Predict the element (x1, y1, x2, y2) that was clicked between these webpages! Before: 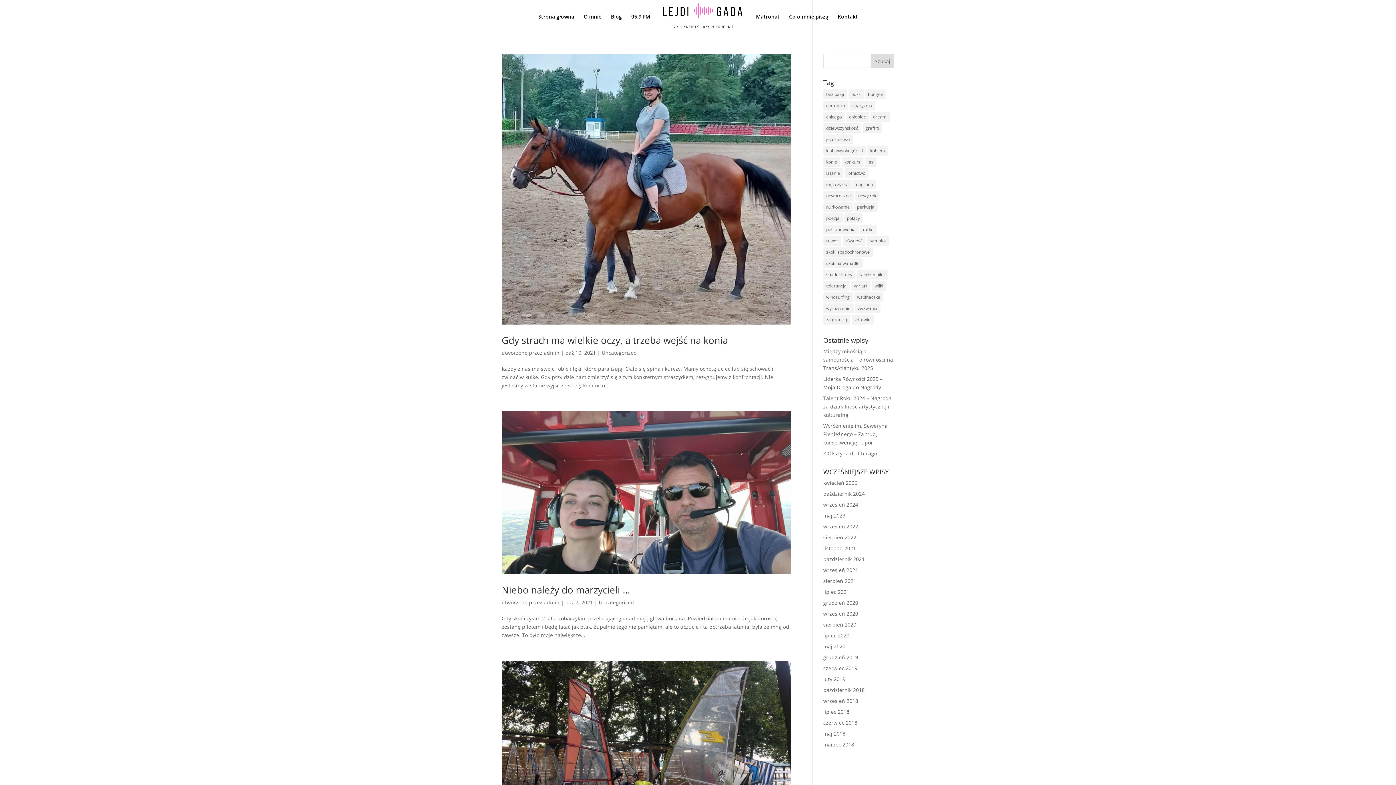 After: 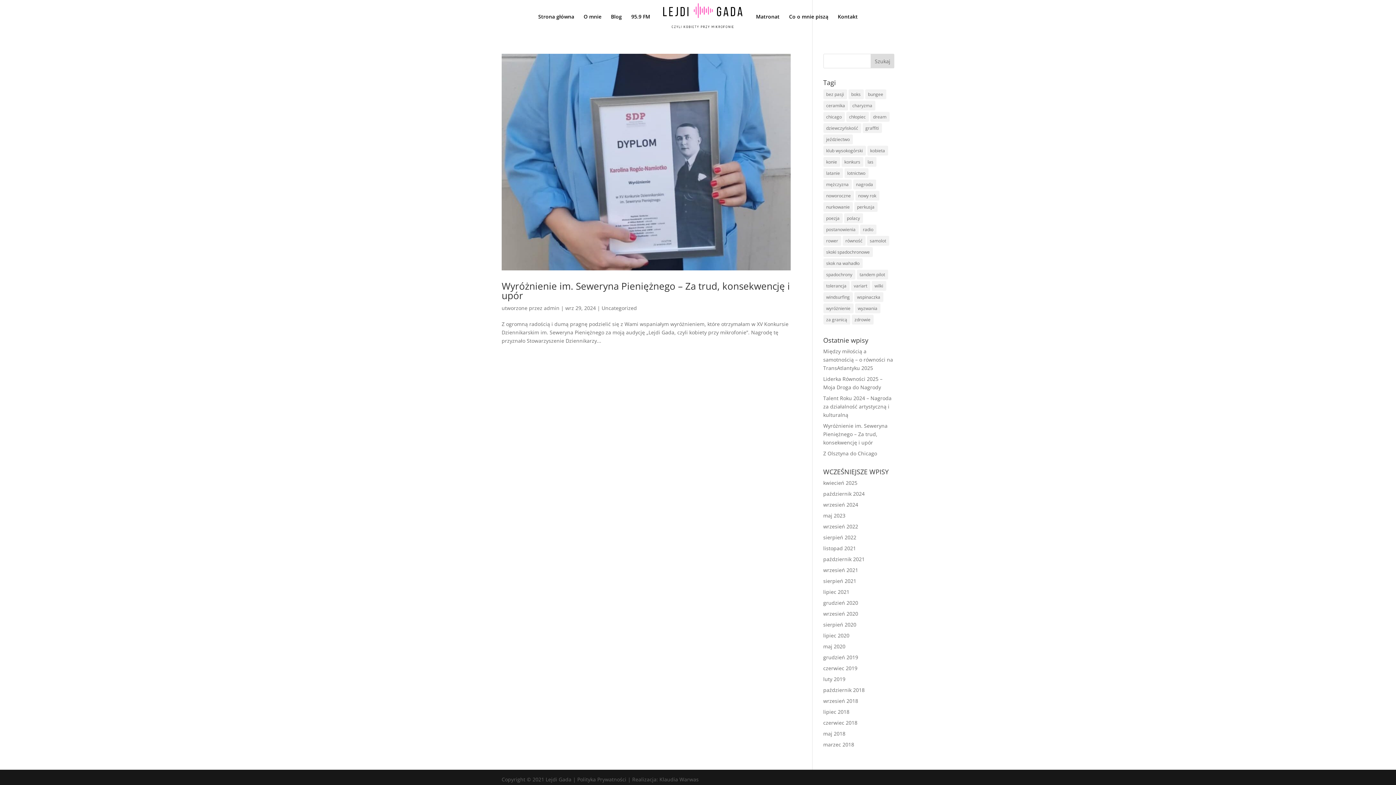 Action: label: wrzesień 2024 bbox: (823, 501, 858, 508)